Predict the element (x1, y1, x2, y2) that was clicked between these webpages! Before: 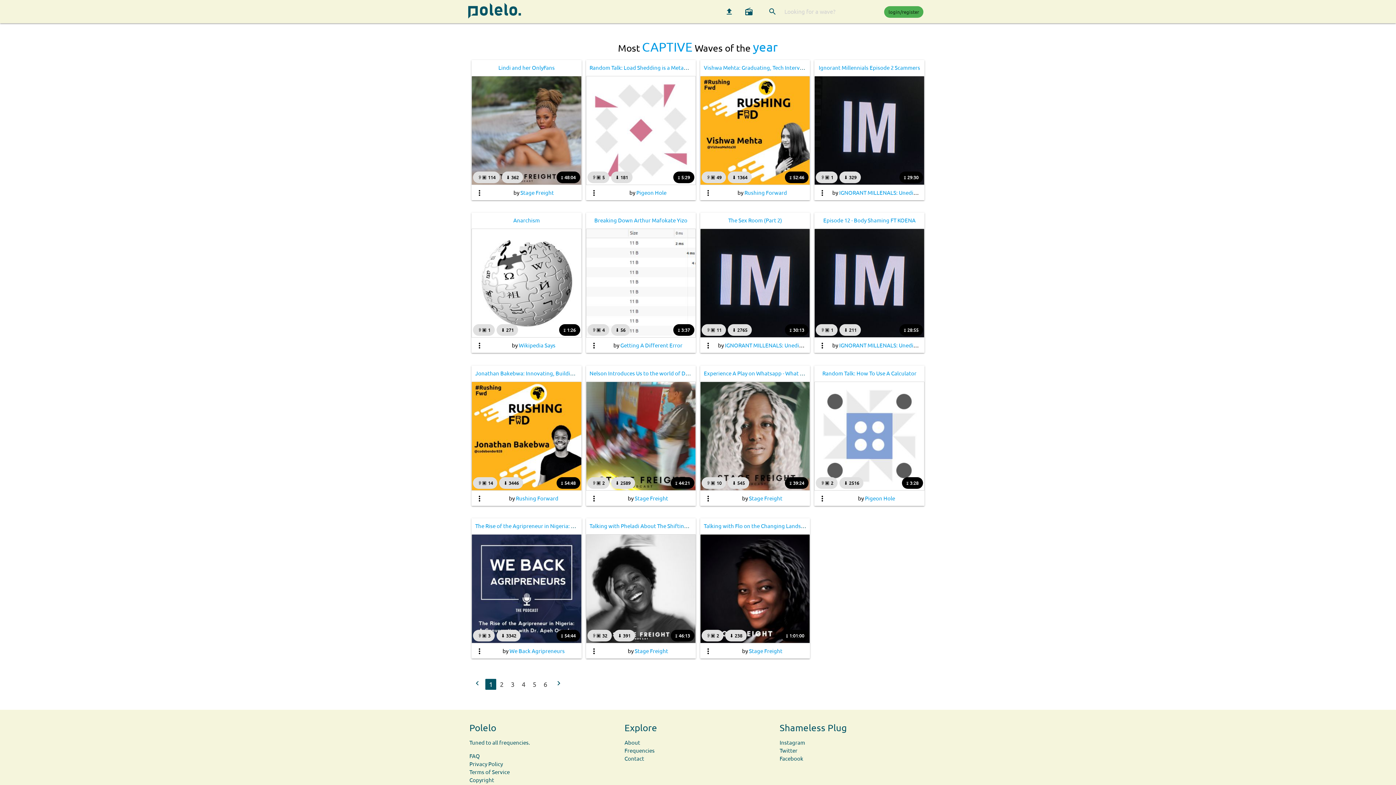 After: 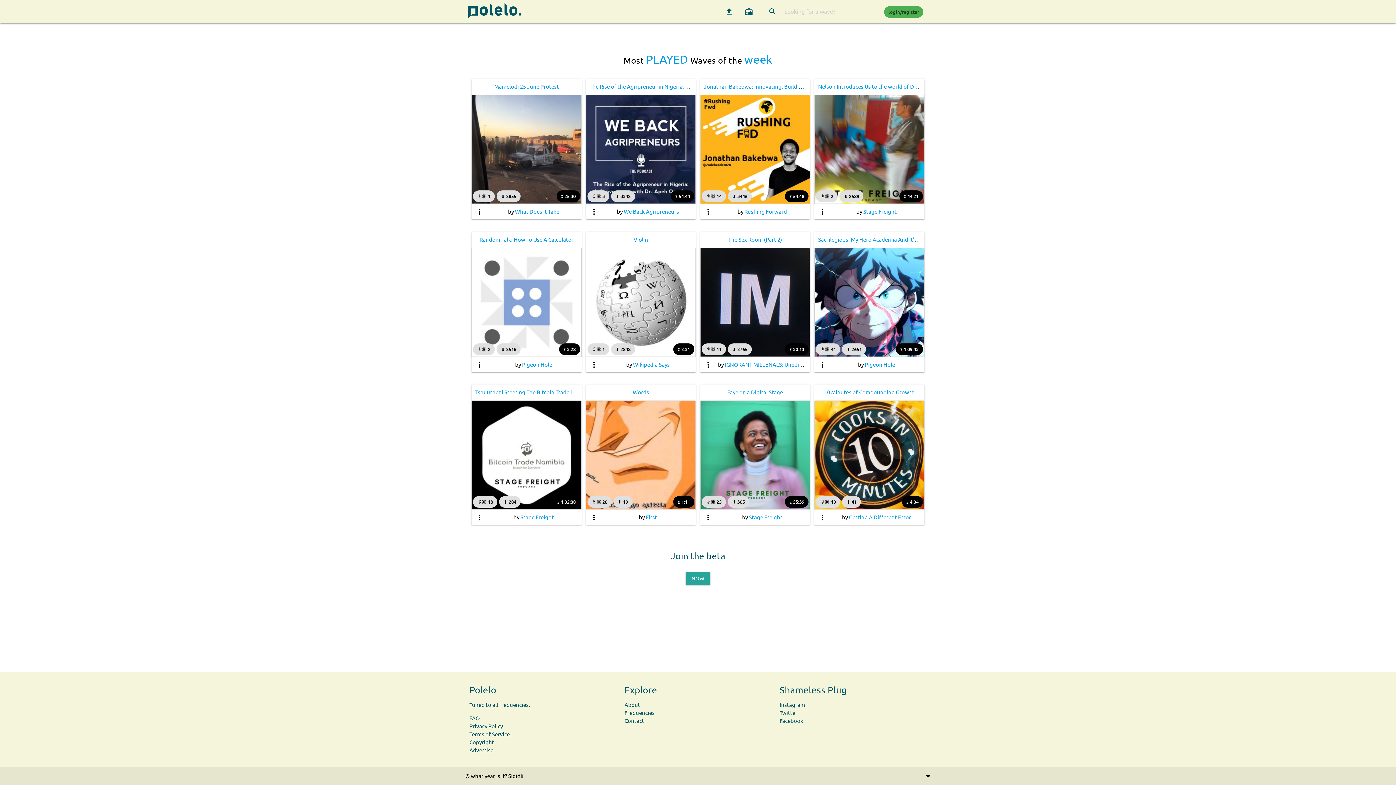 Action: bbox: (465, 0, 524, 28)